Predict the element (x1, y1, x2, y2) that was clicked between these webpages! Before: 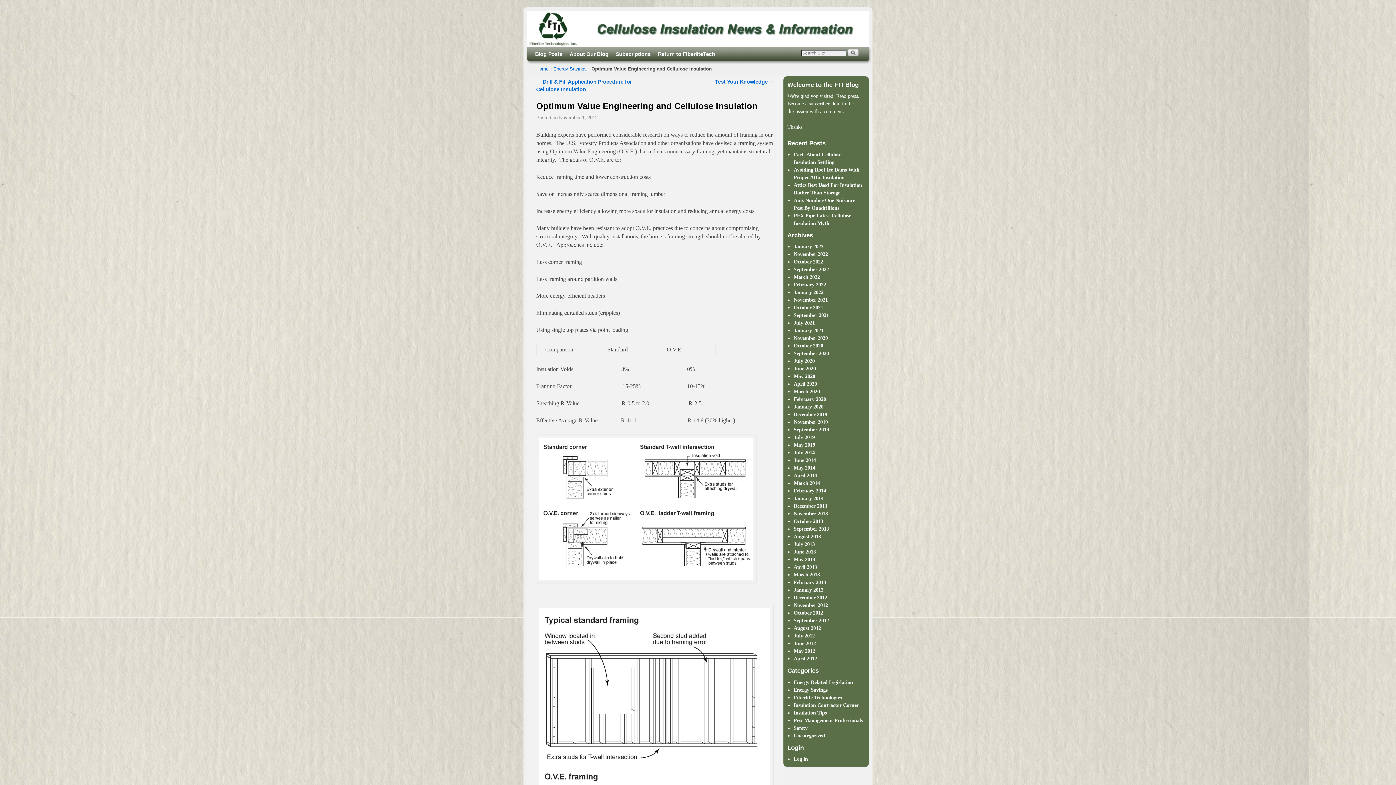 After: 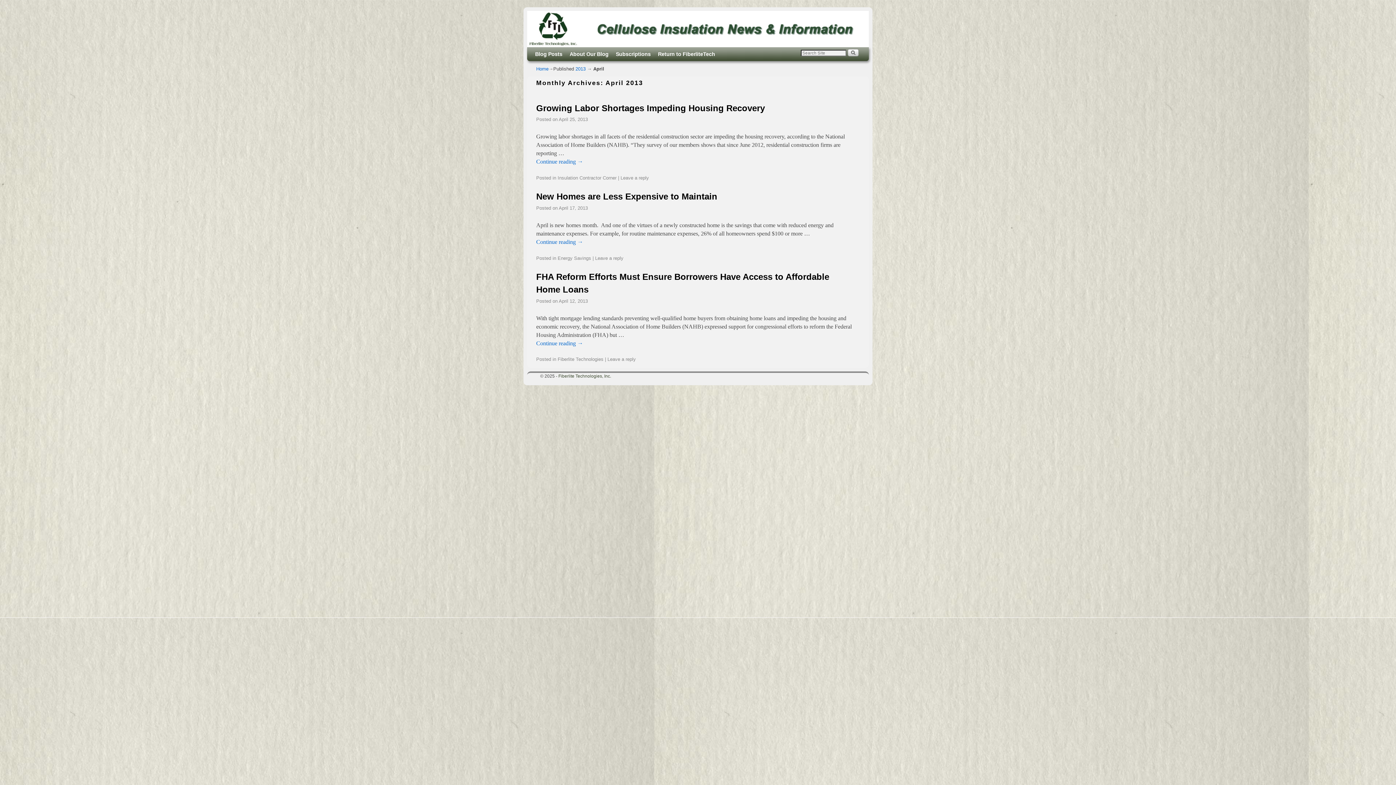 Action: bbox: (793, 564, 817, 570) label: April 2013